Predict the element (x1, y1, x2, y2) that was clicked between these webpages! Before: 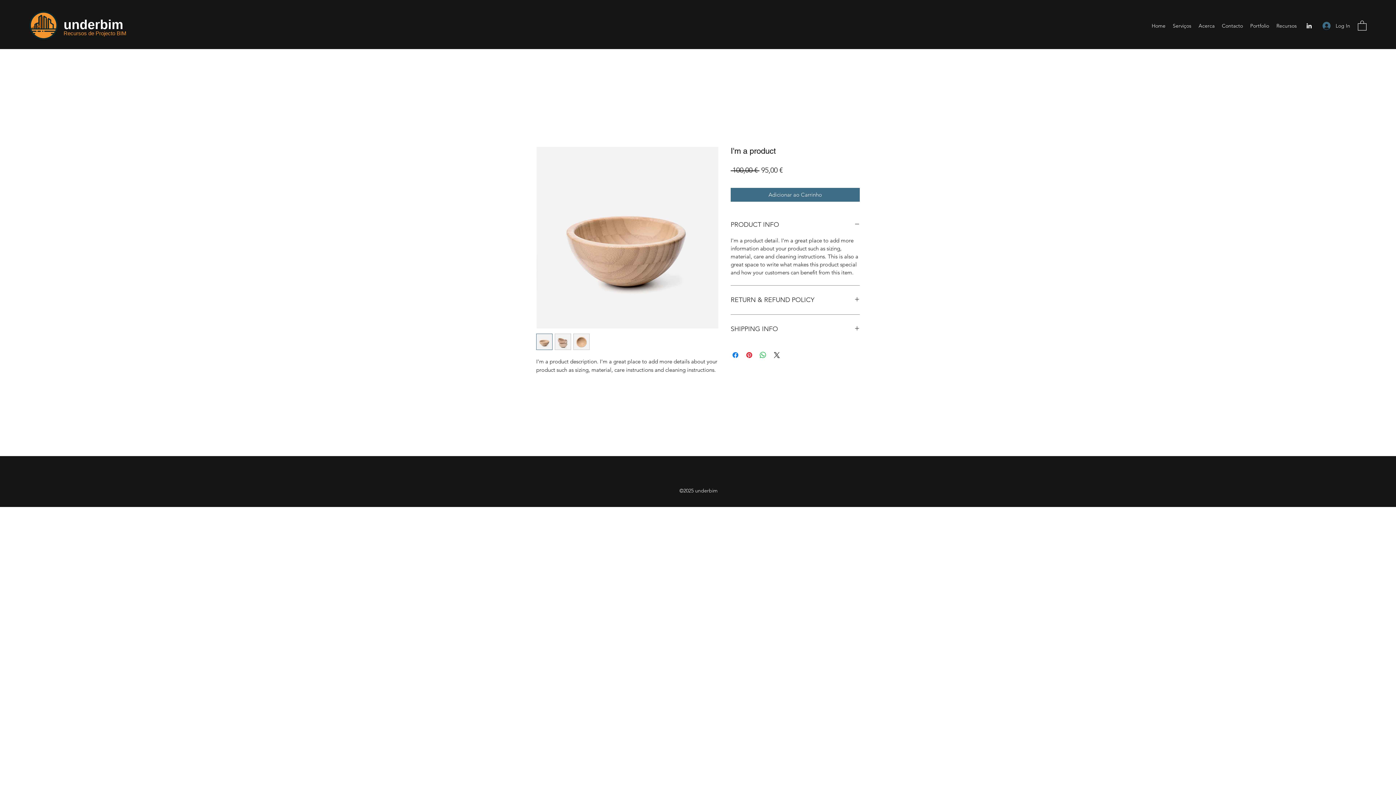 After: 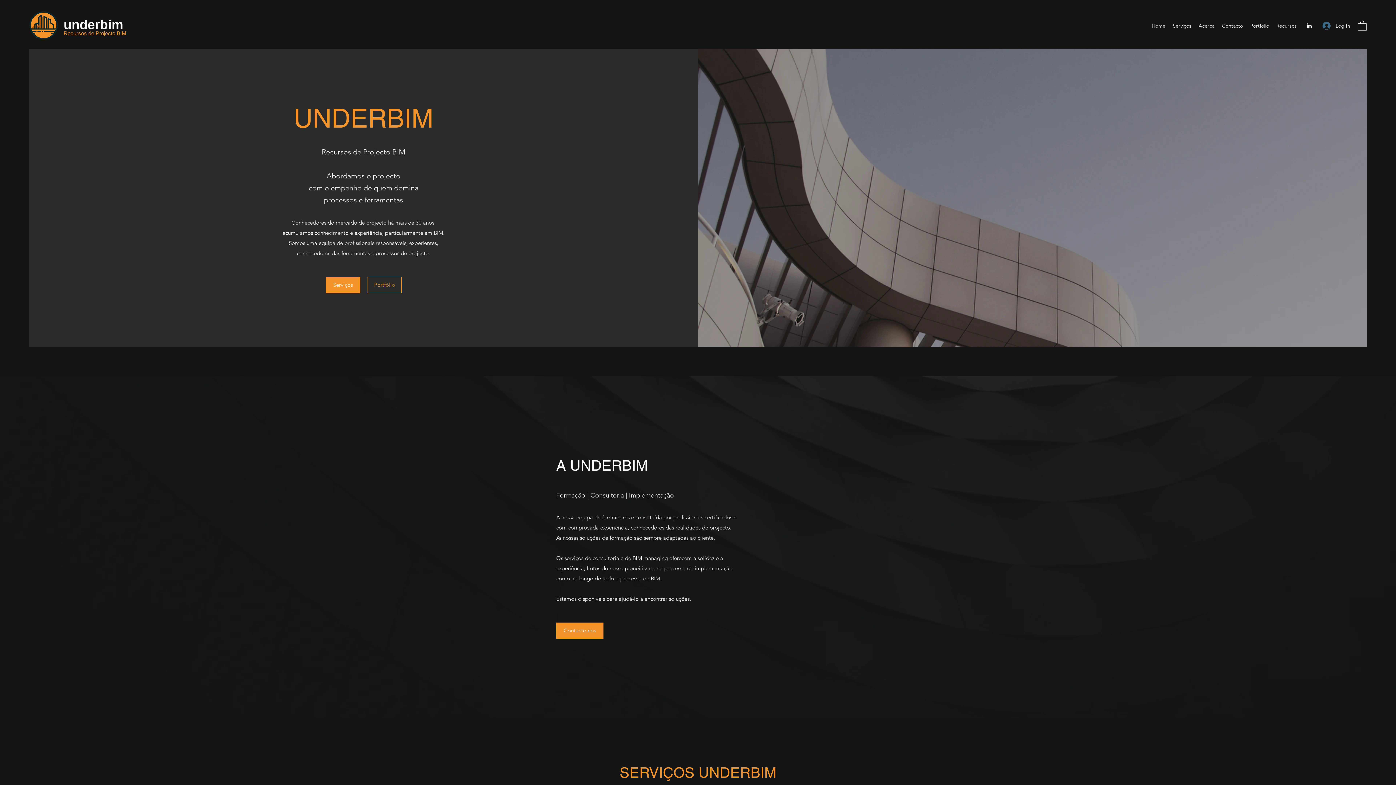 Action: bbox: (1148, 20, 1169, 31) label: Home